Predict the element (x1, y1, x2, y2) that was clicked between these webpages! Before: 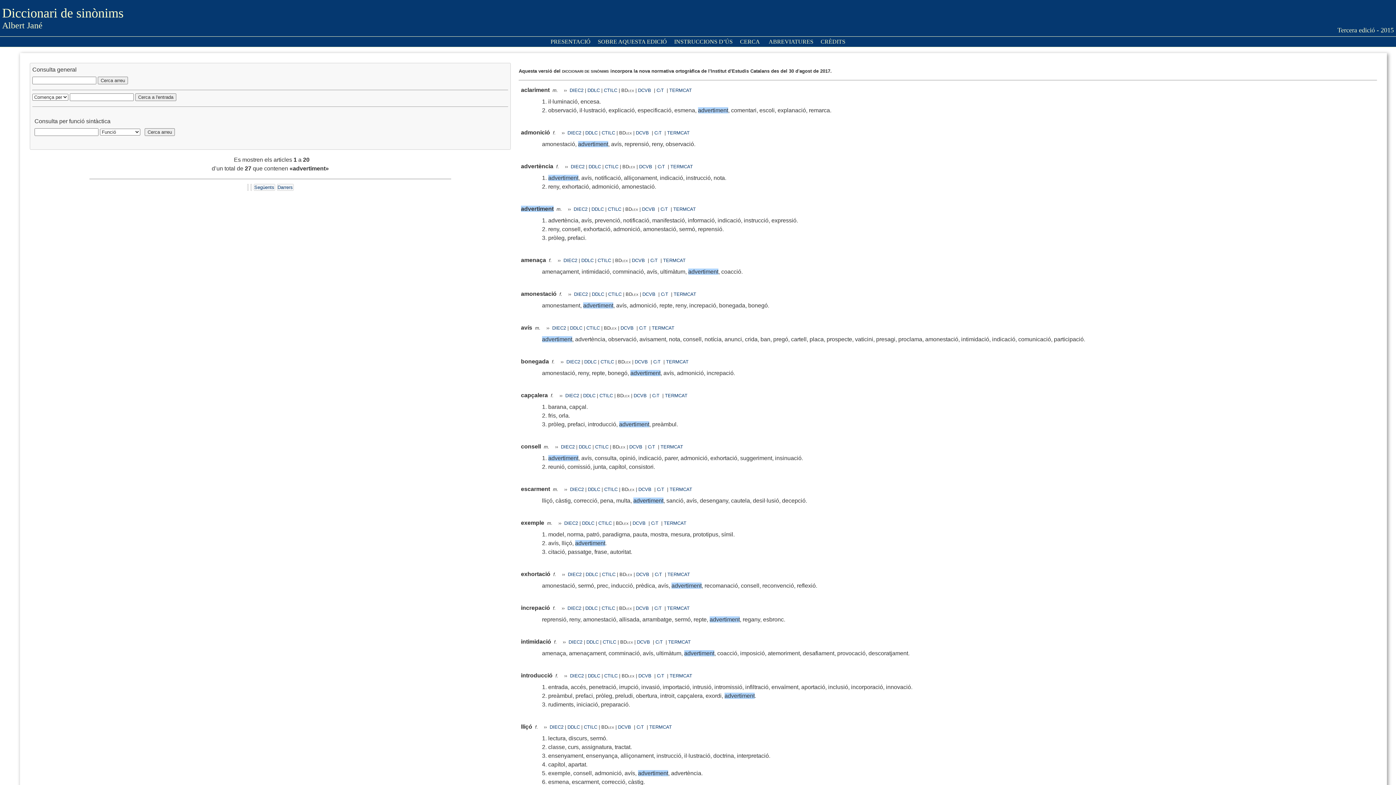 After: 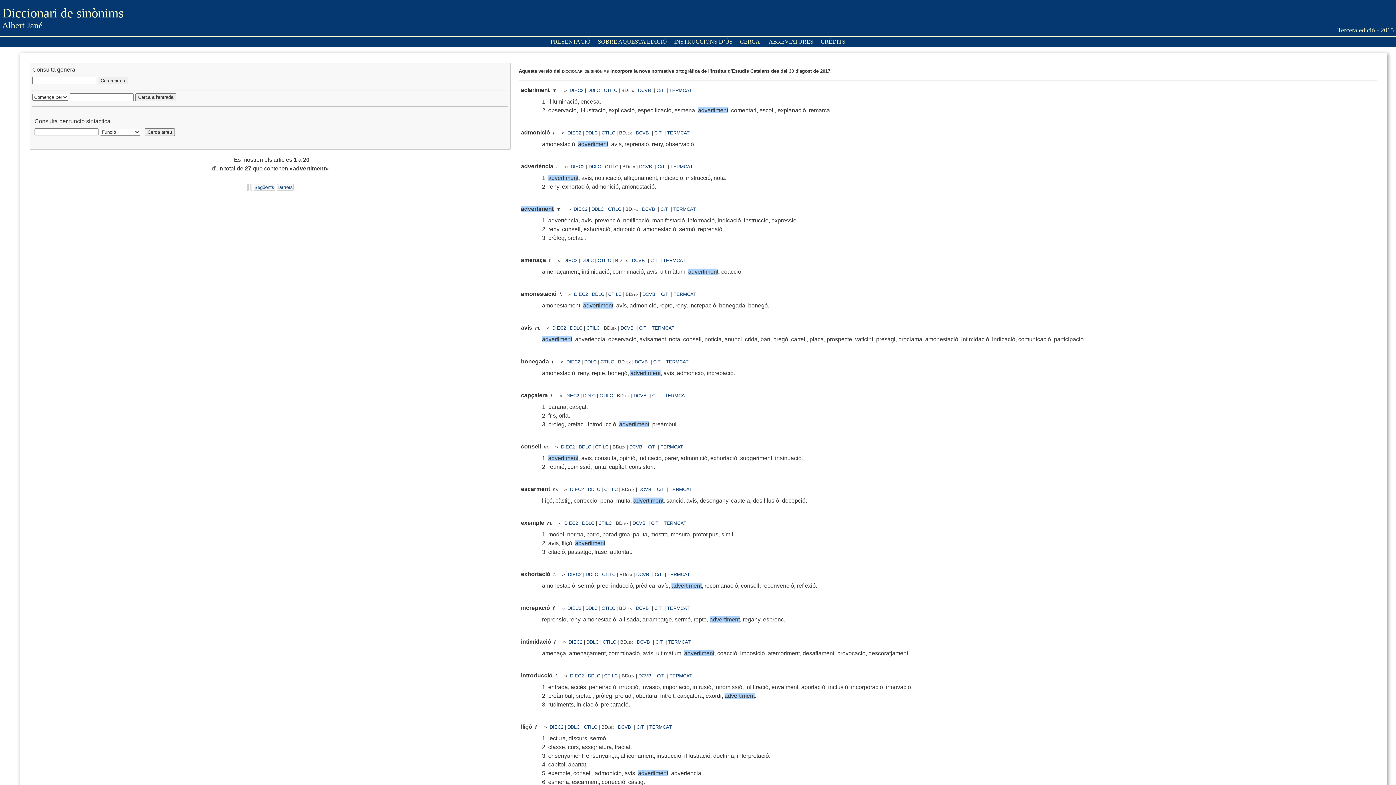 Action: label: CTILC bbox: (584, 724, 597, 730)